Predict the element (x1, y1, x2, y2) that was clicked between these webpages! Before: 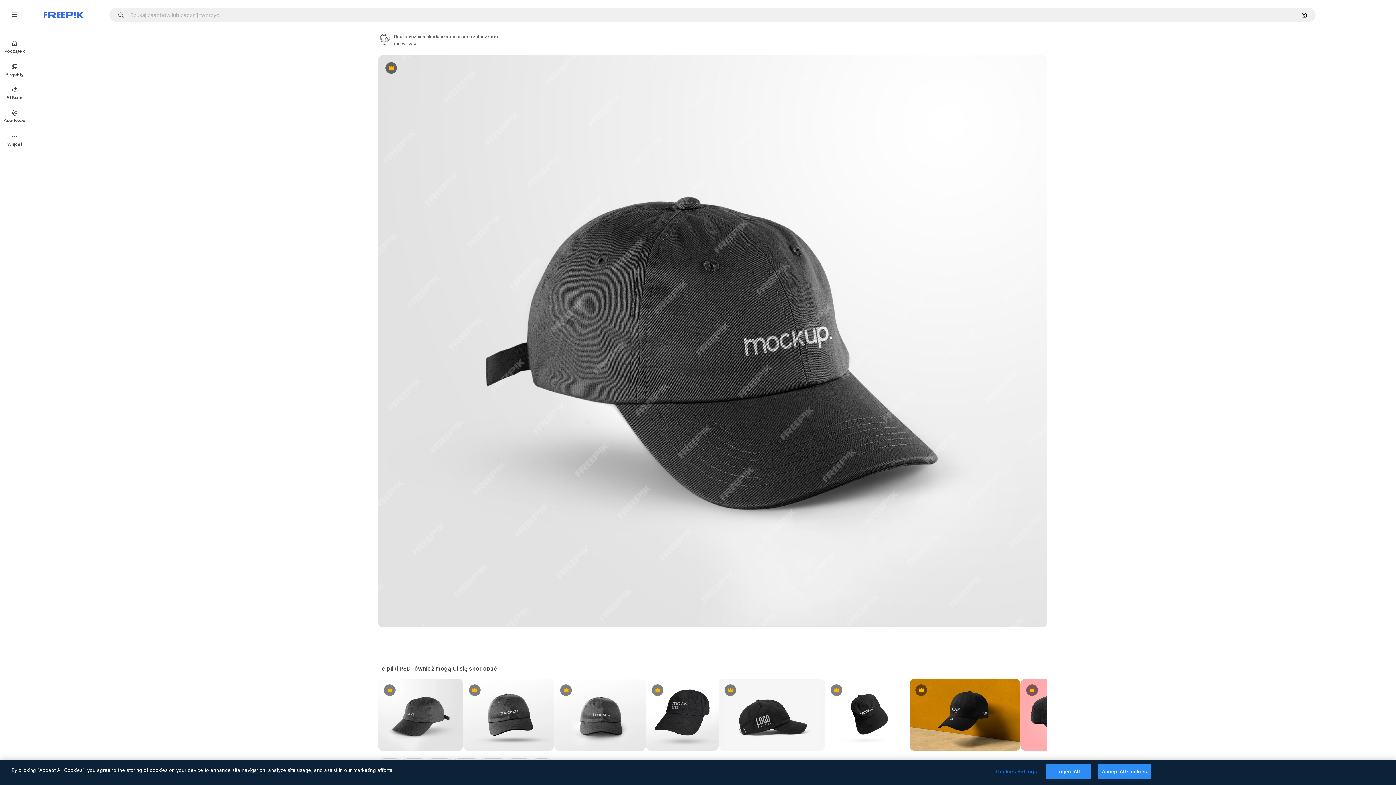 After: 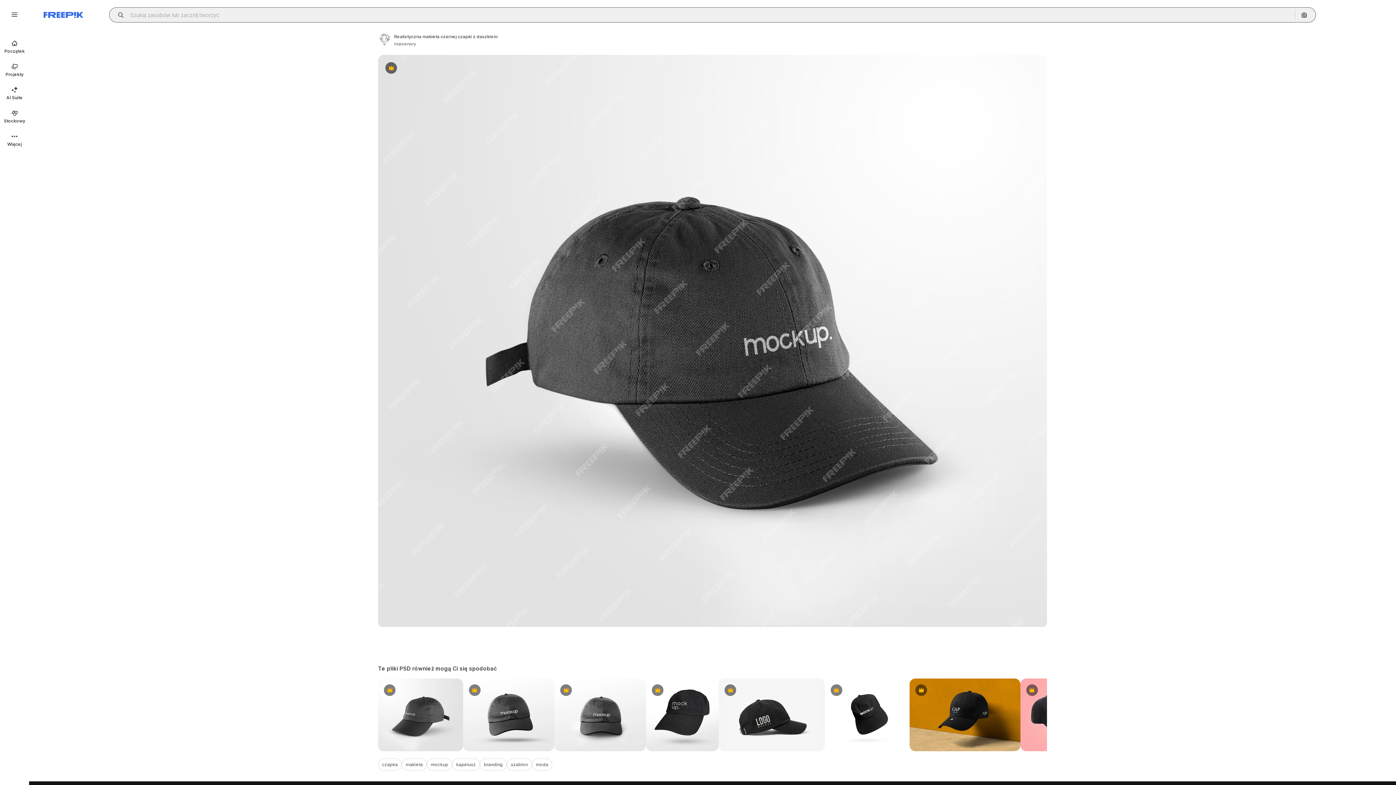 Action: label: Open autocomplete bbox: (109, 12, 129, 17)